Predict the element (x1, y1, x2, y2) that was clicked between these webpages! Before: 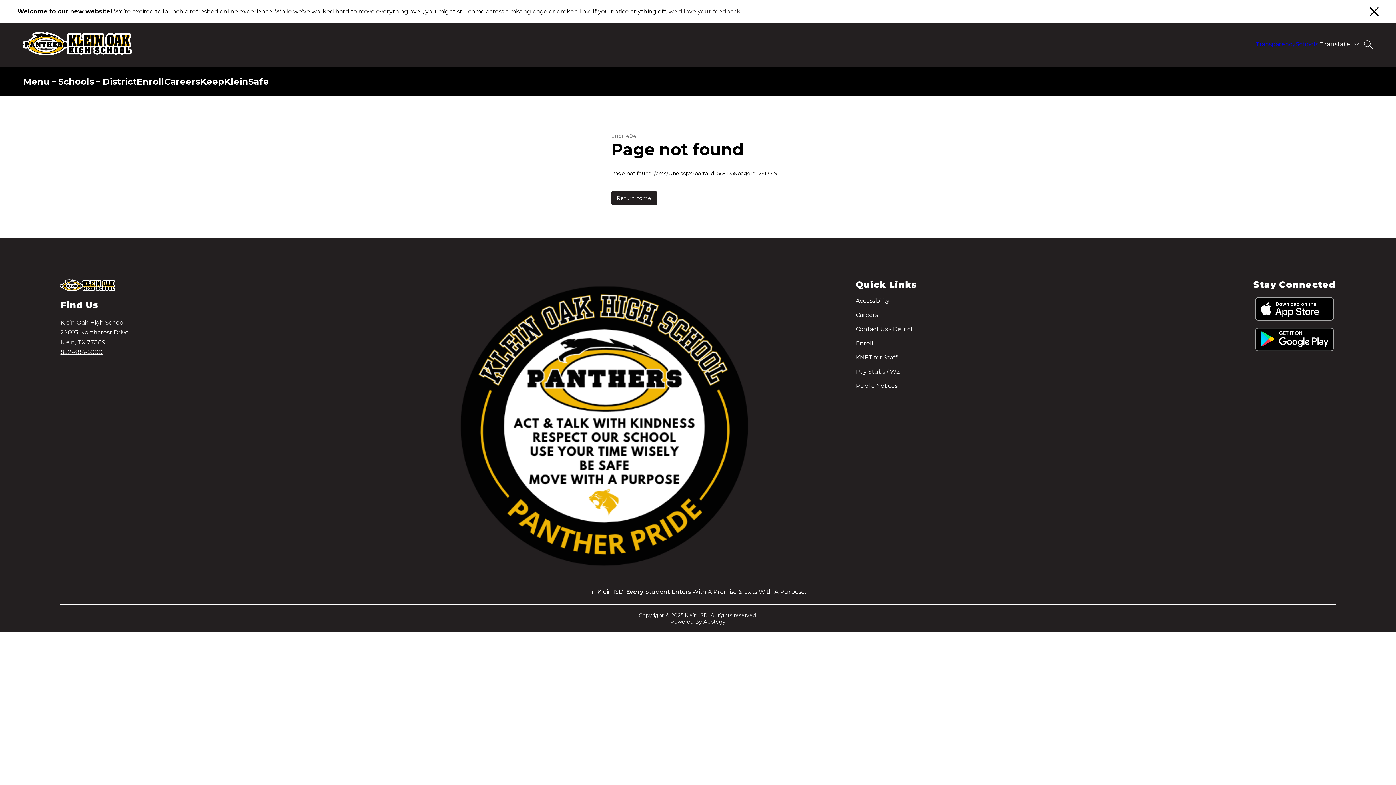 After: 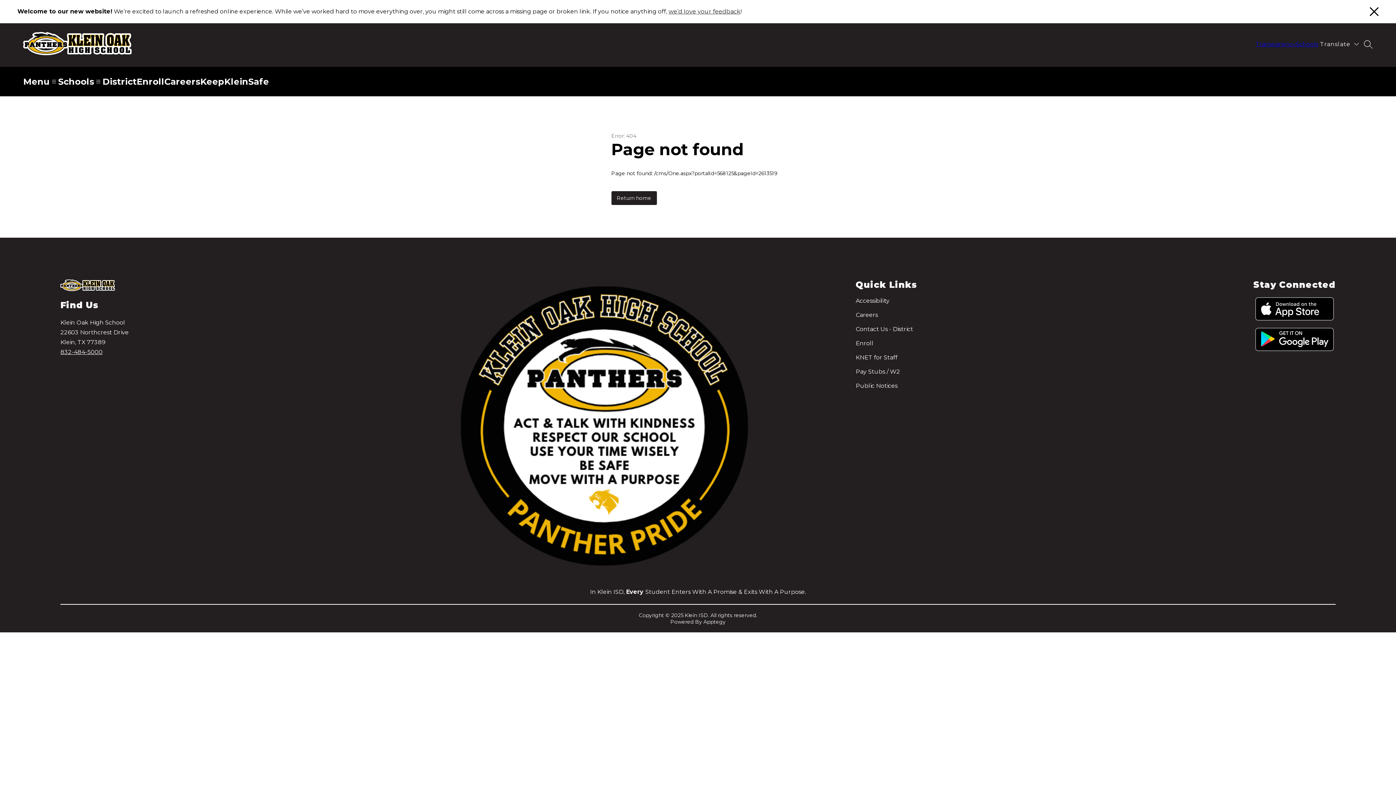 Action: bbox: (855, 297, 889, 304) label: Accessibility